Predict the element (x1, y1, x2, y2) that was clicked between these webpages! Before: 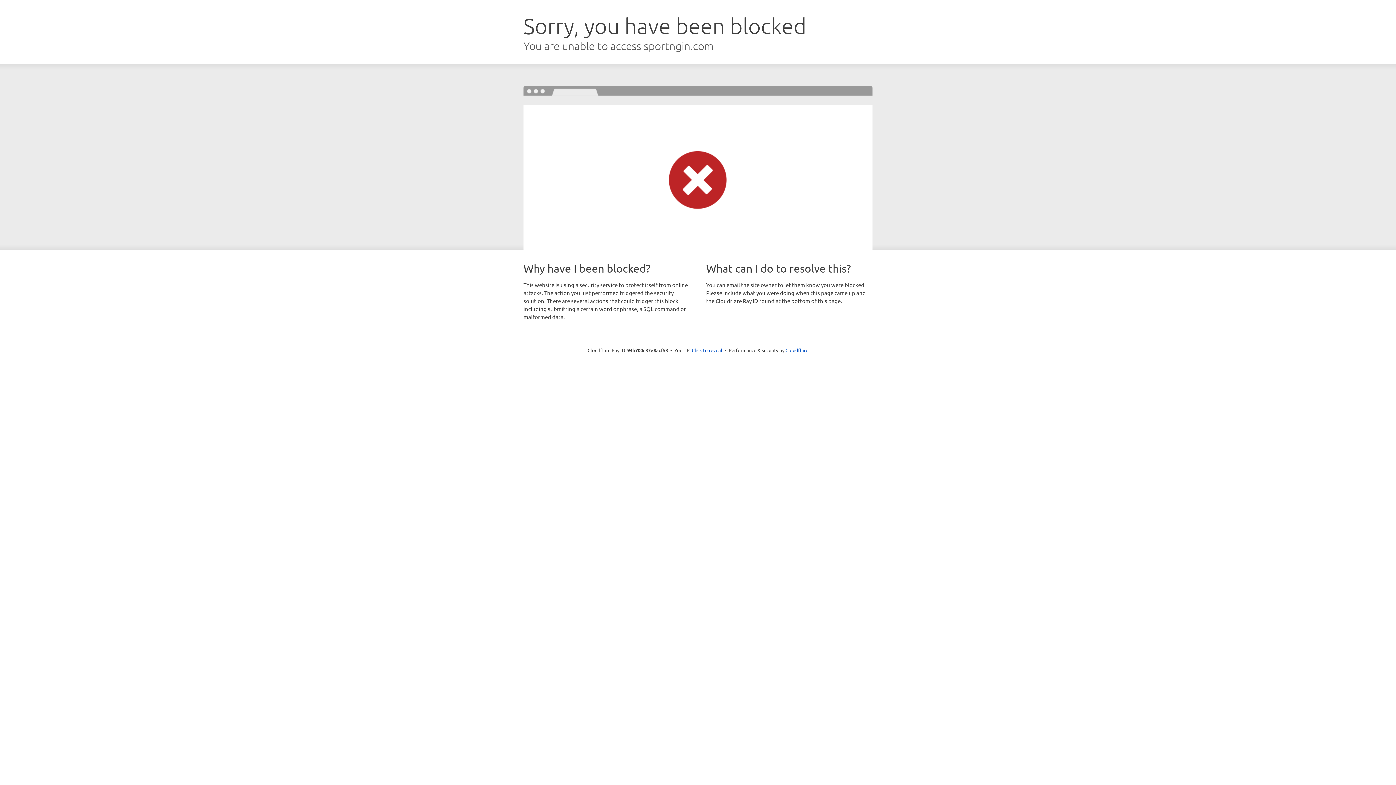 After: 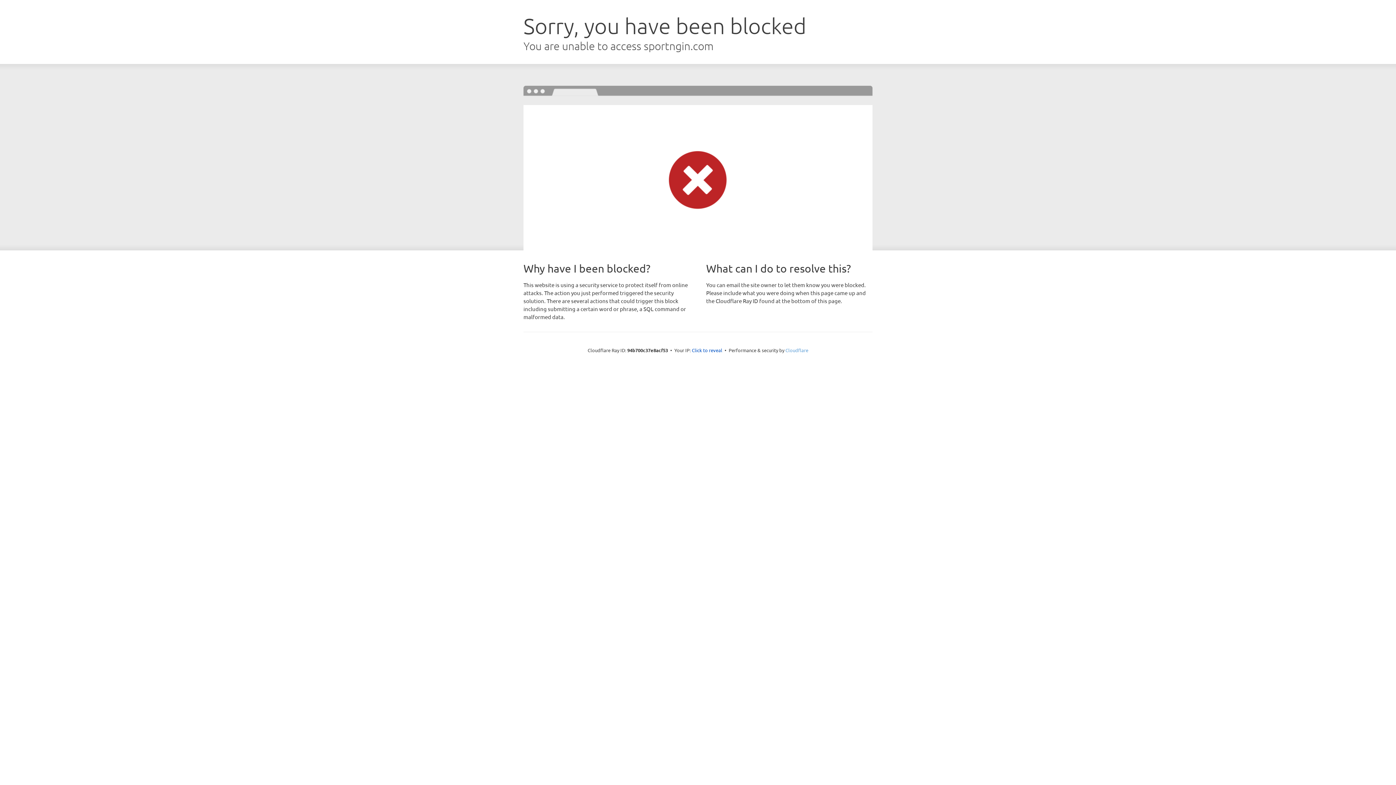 Action: label: Cloudflare bbox: (785, 347, 808, 353)